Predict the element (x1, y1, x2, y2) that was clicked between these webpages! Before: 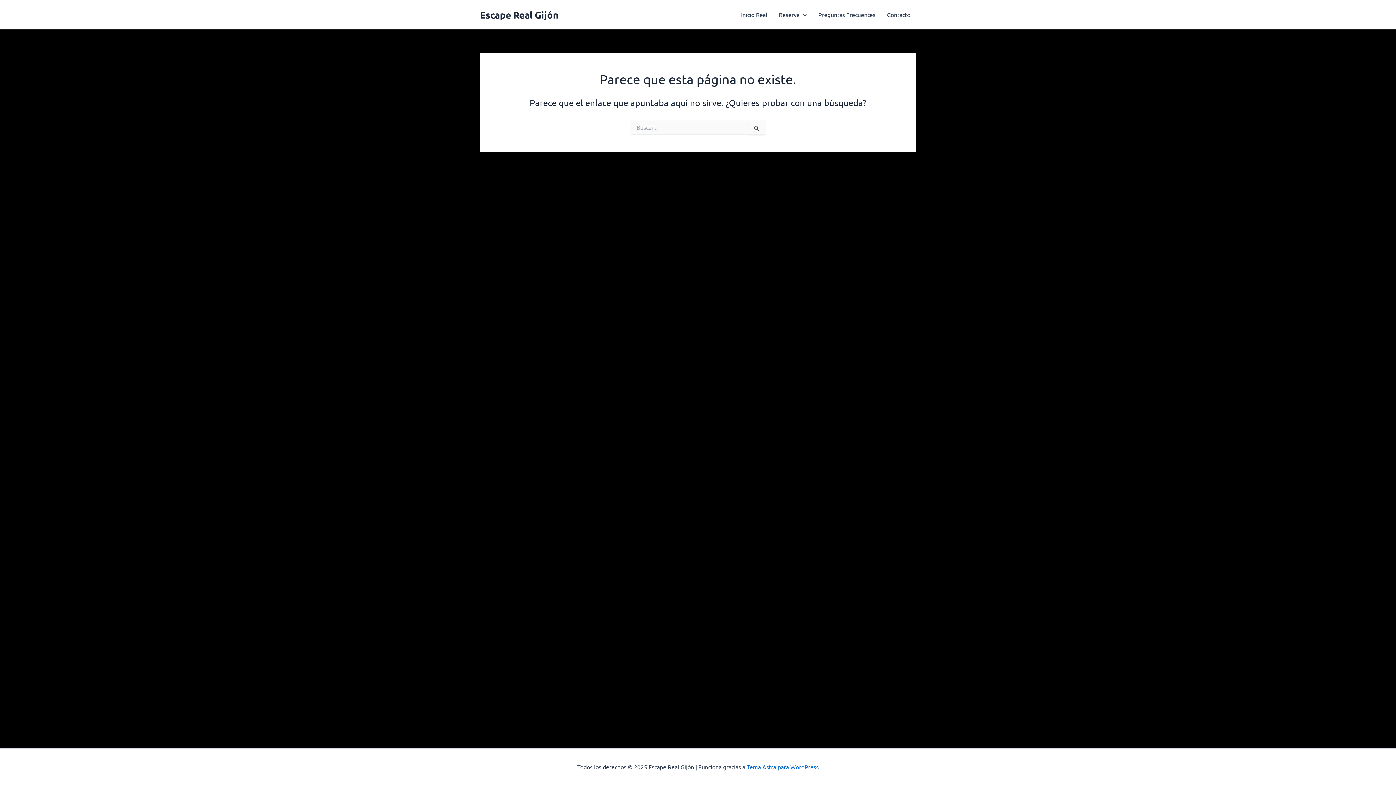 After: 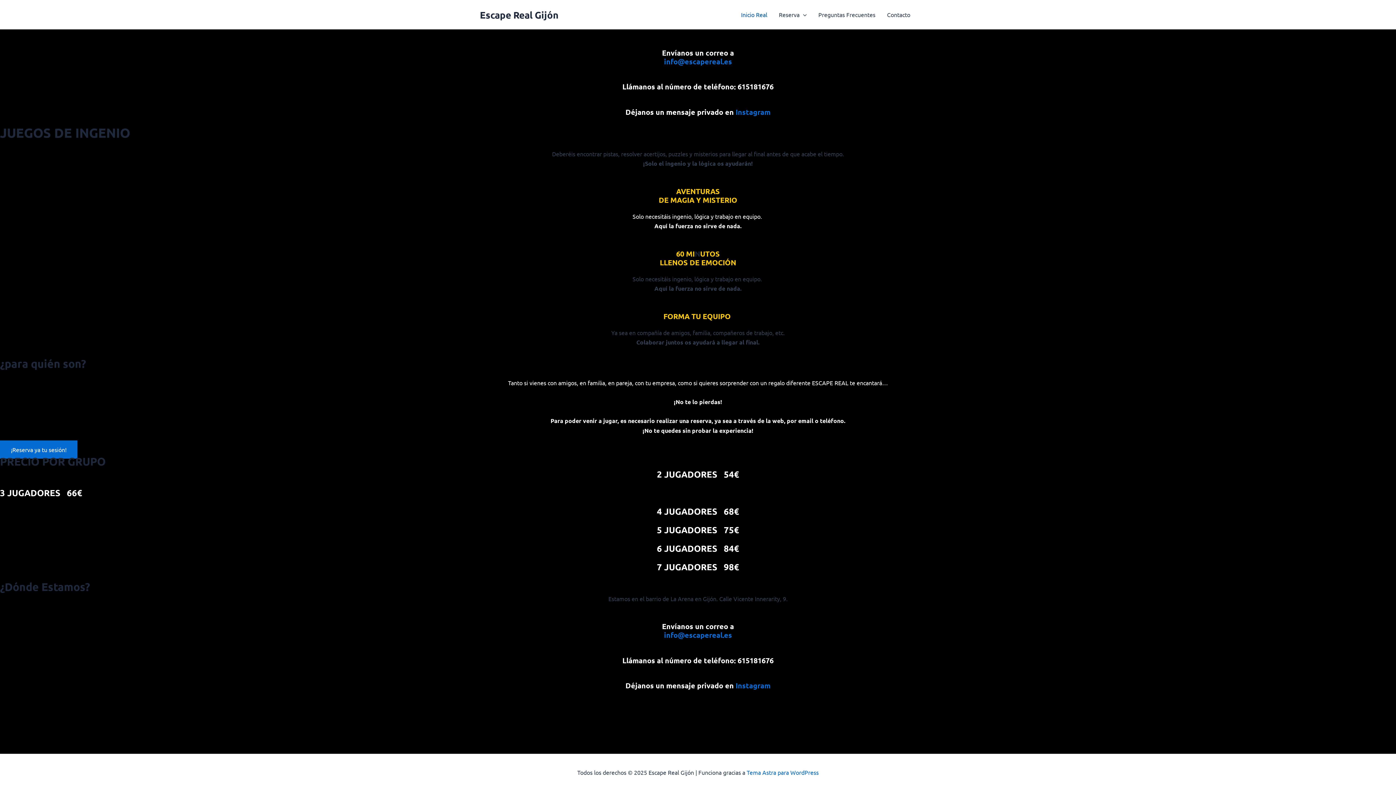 Action: bbox: (881, 0, 916, 29) label: Contacto